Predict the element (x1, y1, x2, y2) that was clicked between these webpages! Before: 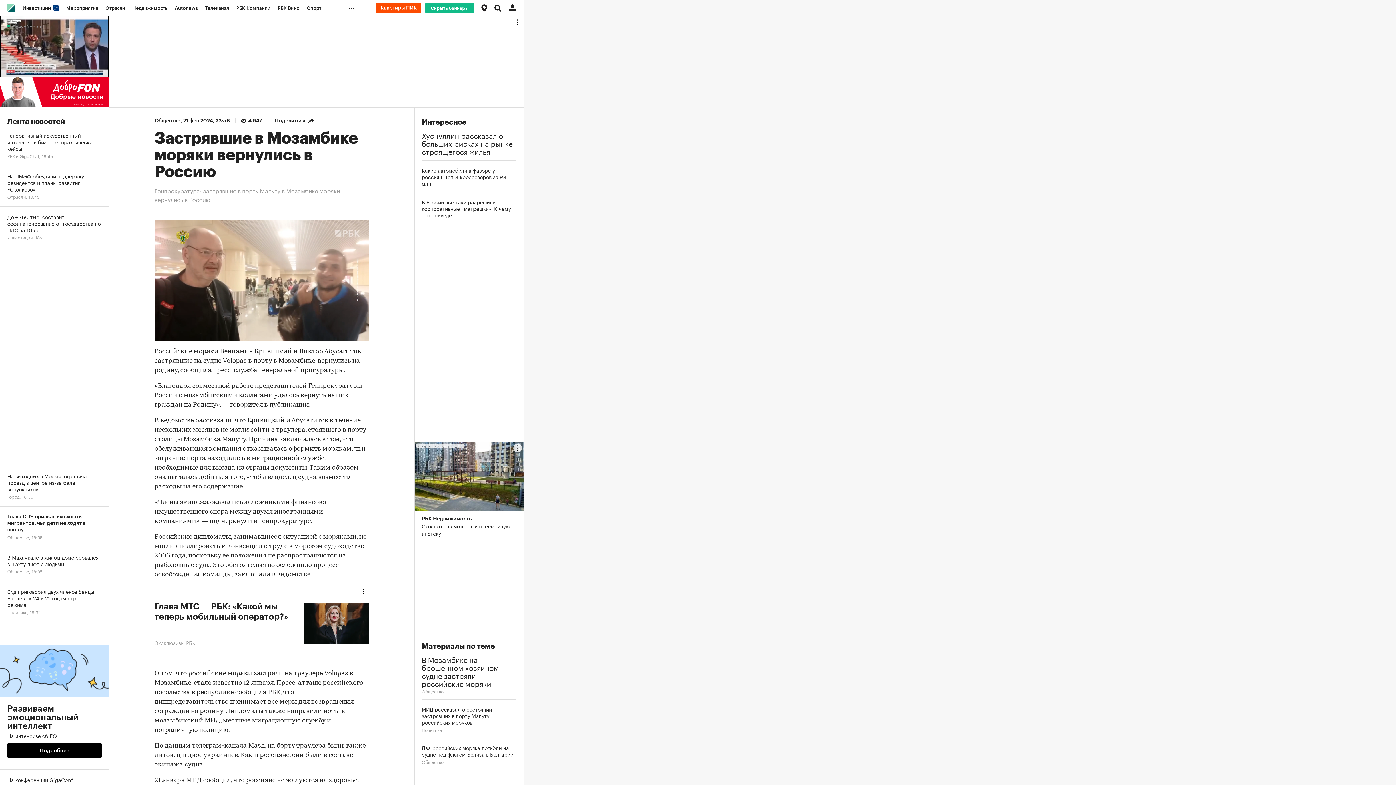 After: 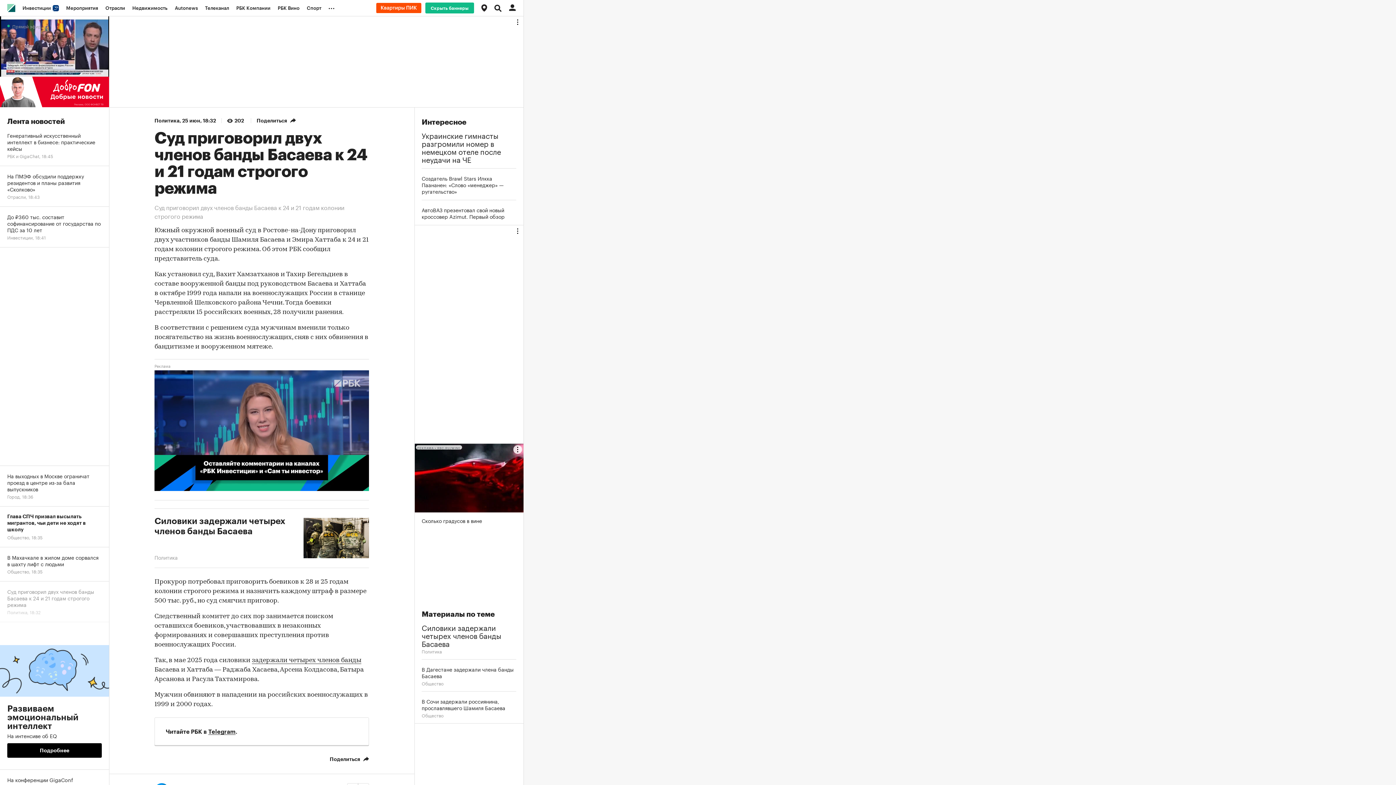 Action: label: Суд приговорил двух членов банды Басаева к 24 и 21 годам строгого режима
Политика, 18:32 bbox: (0, 581, 109, 622)